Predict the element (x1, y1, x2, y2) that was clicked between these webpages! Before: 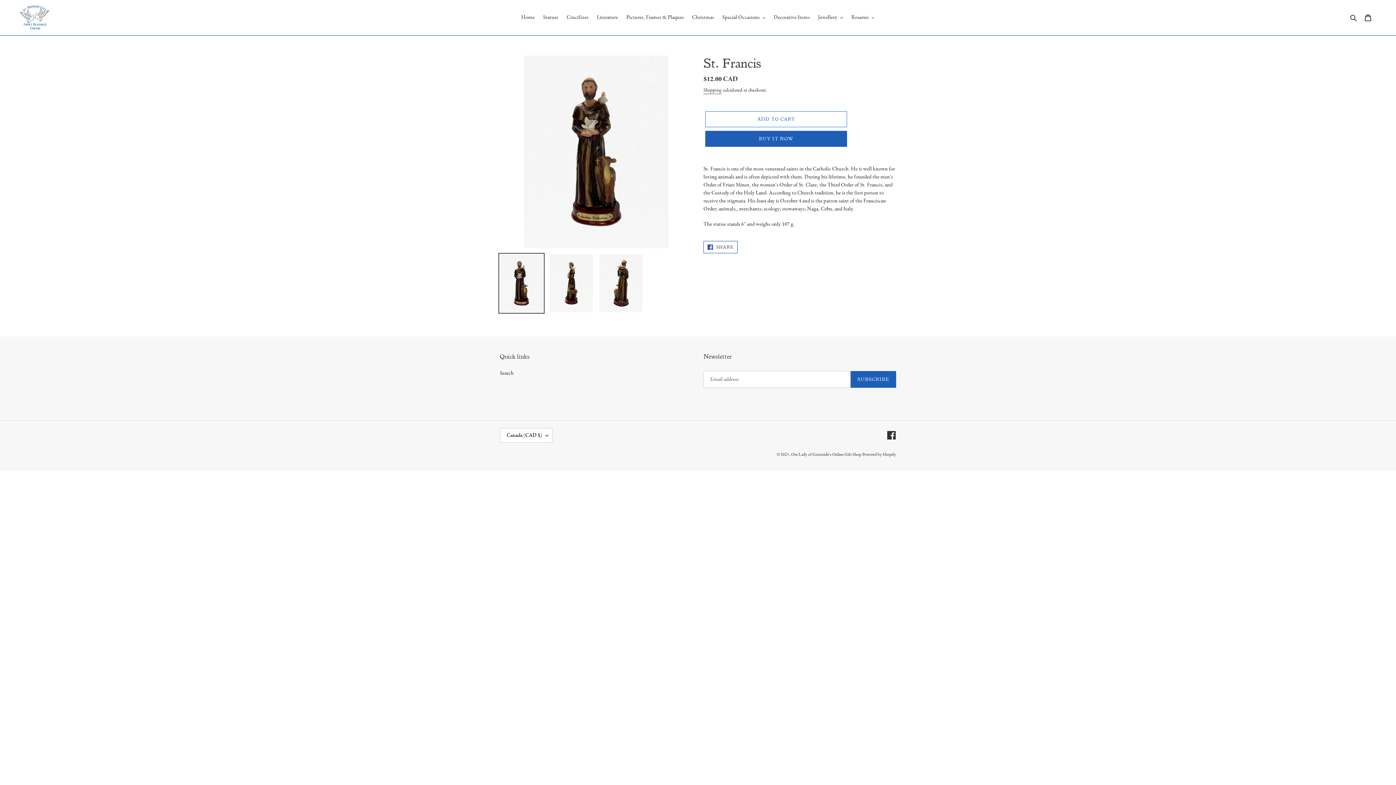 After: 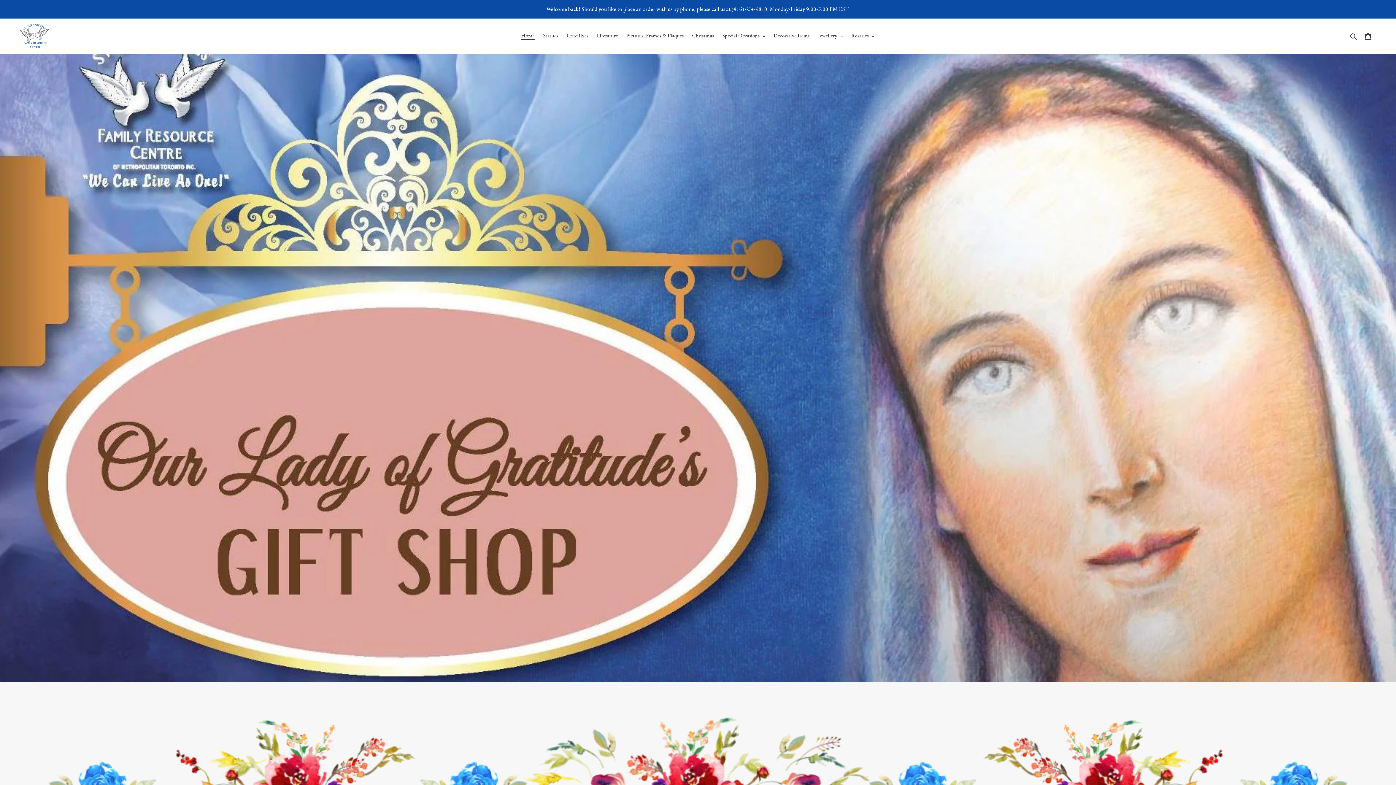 Action: bbox: (20, 5, 49, 29)